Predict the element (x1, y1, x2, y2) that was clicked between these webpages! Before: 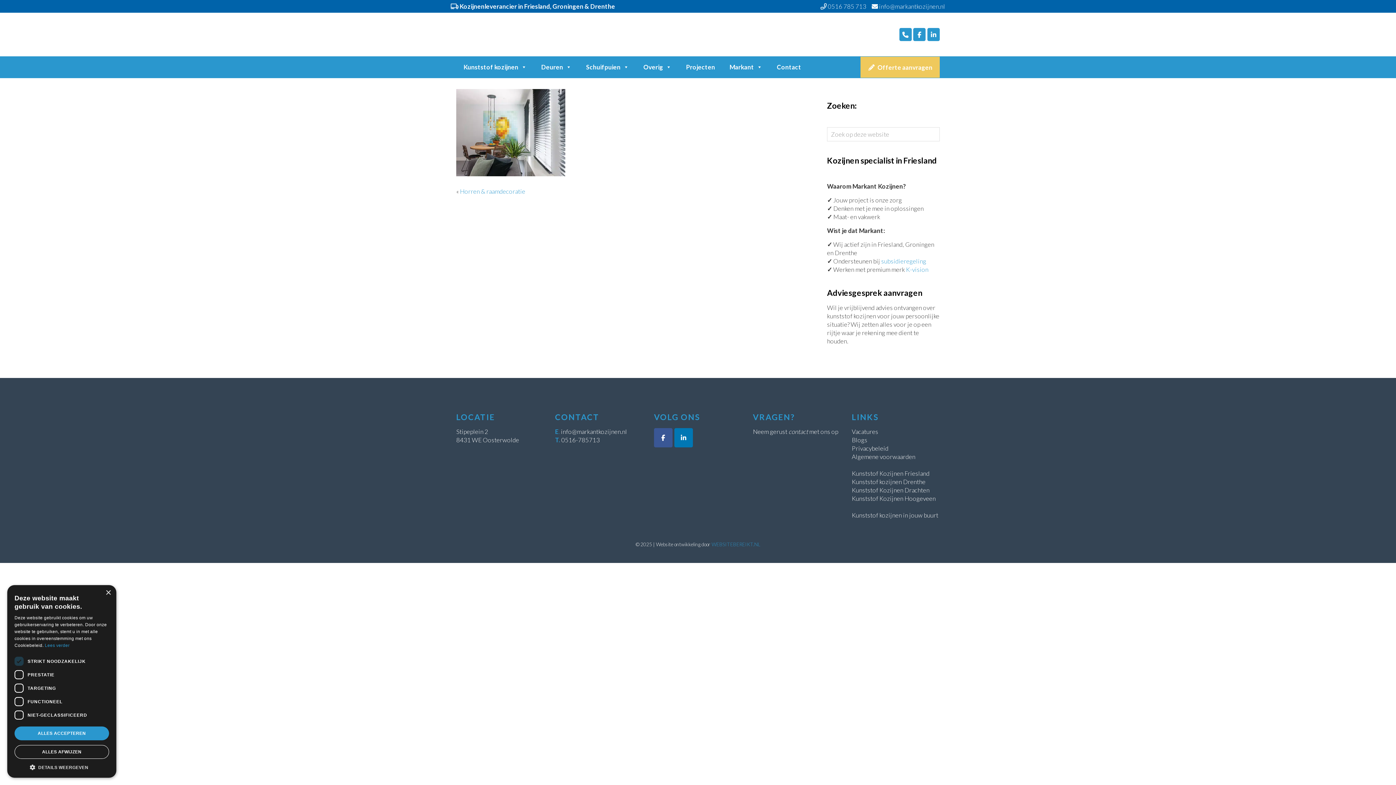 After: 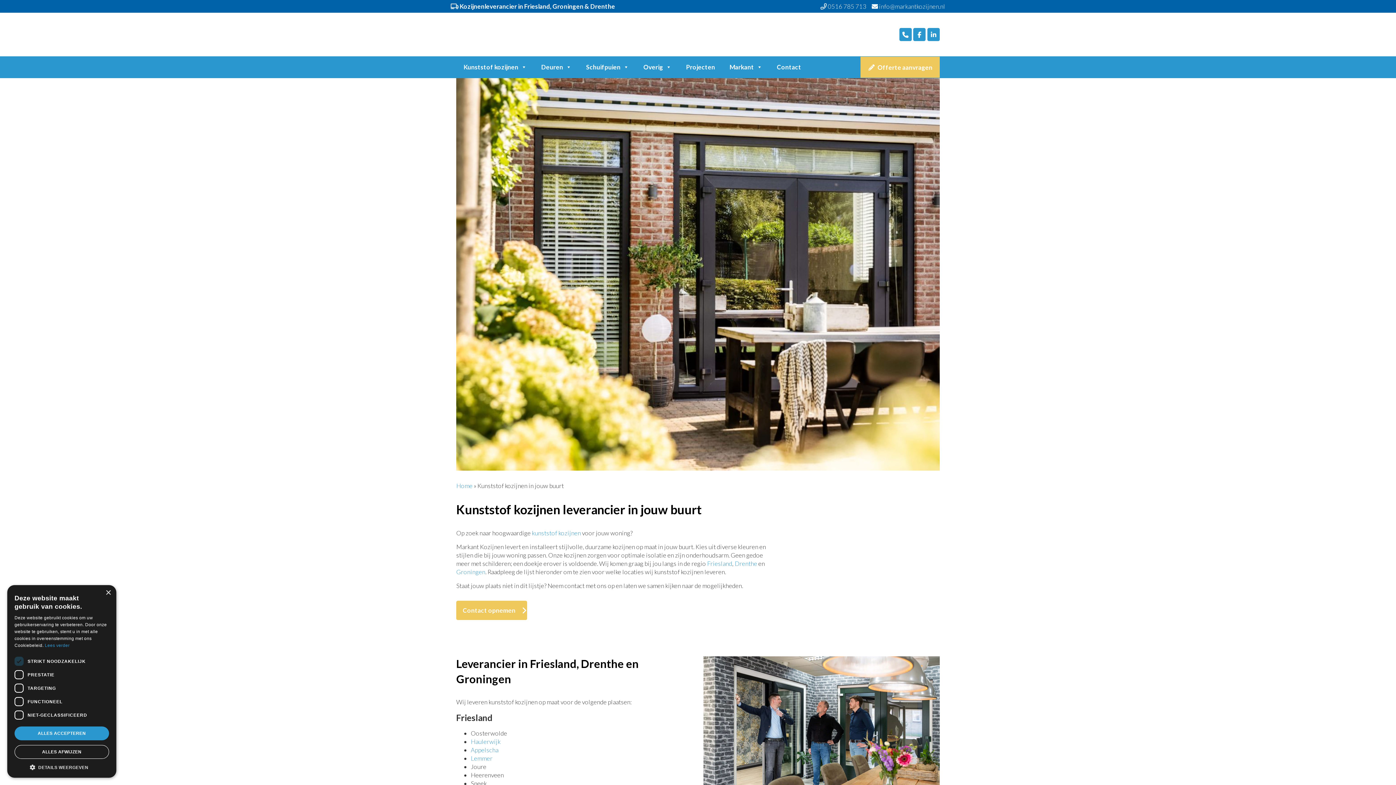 Action: label: Kunststof kozijnen in jouw buurt bbox: (852, 511, 938, 519)